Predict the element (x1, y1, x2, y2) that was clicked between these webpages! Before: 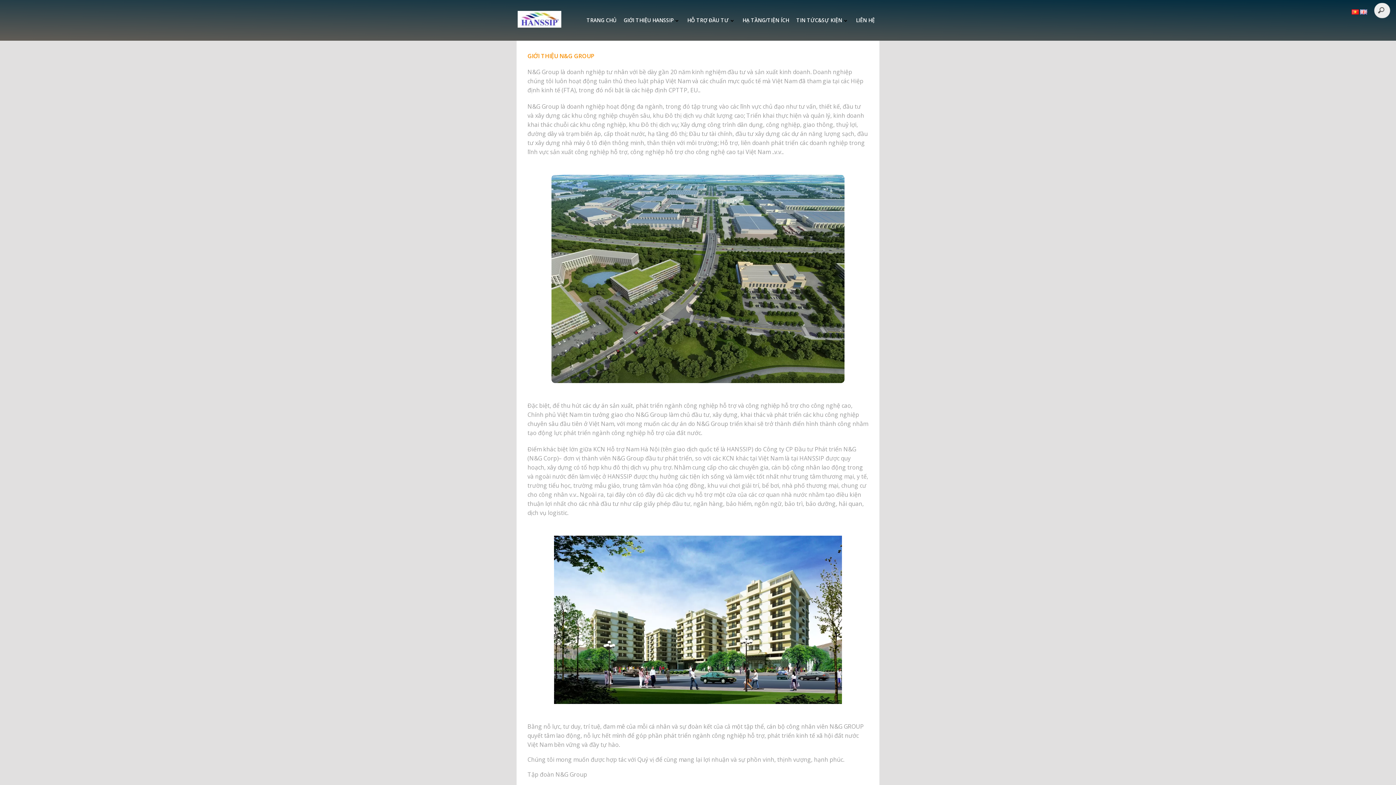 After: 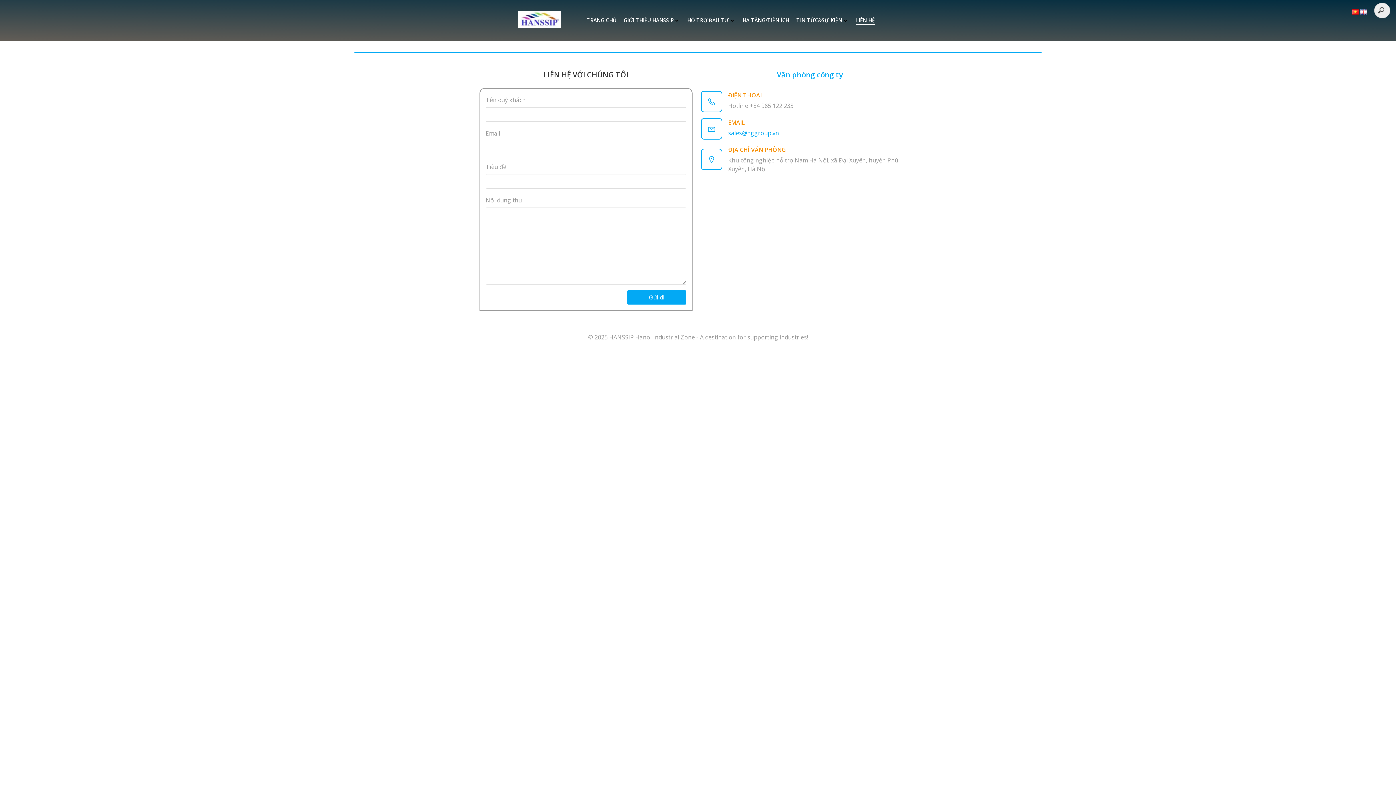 Action: label: LIÊN HỆ bbox: (856, 16, 875, 24)